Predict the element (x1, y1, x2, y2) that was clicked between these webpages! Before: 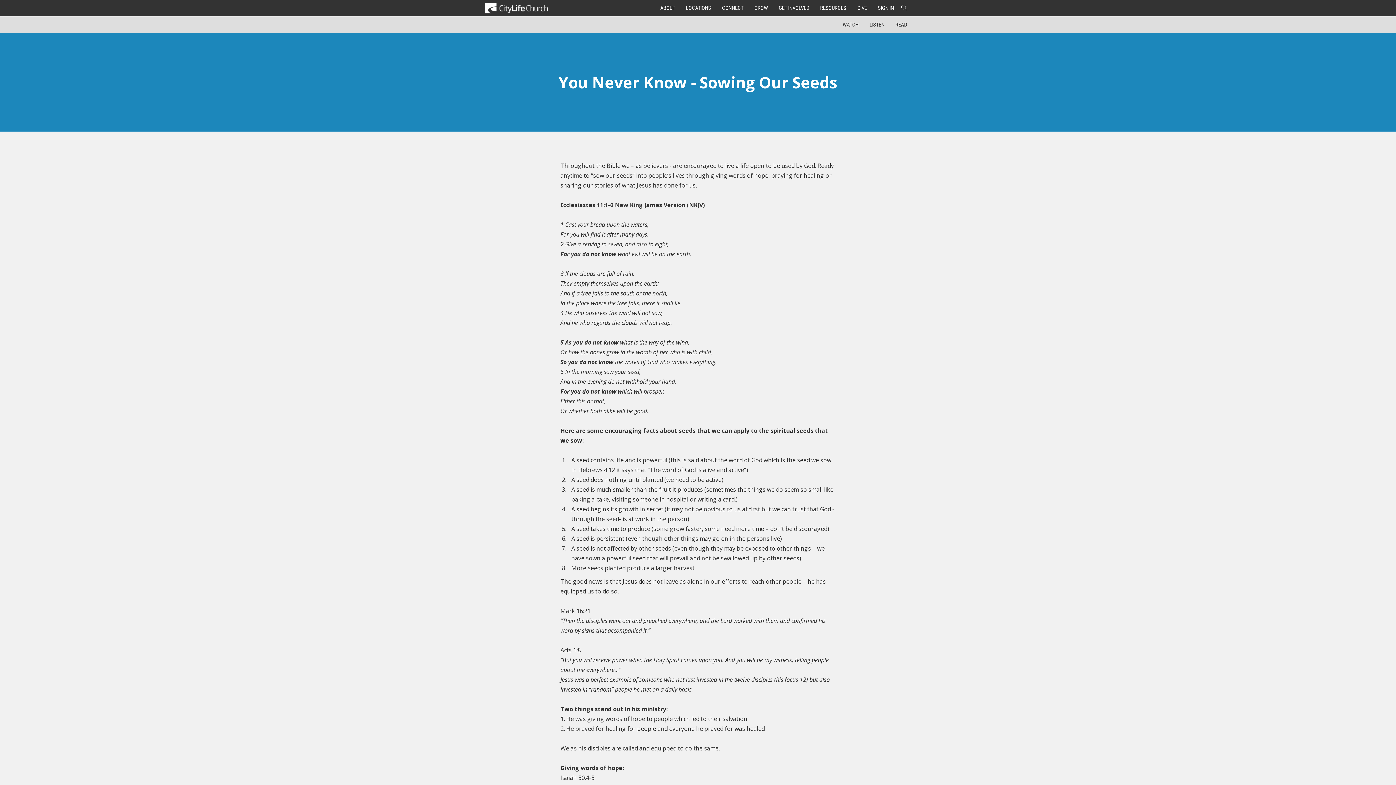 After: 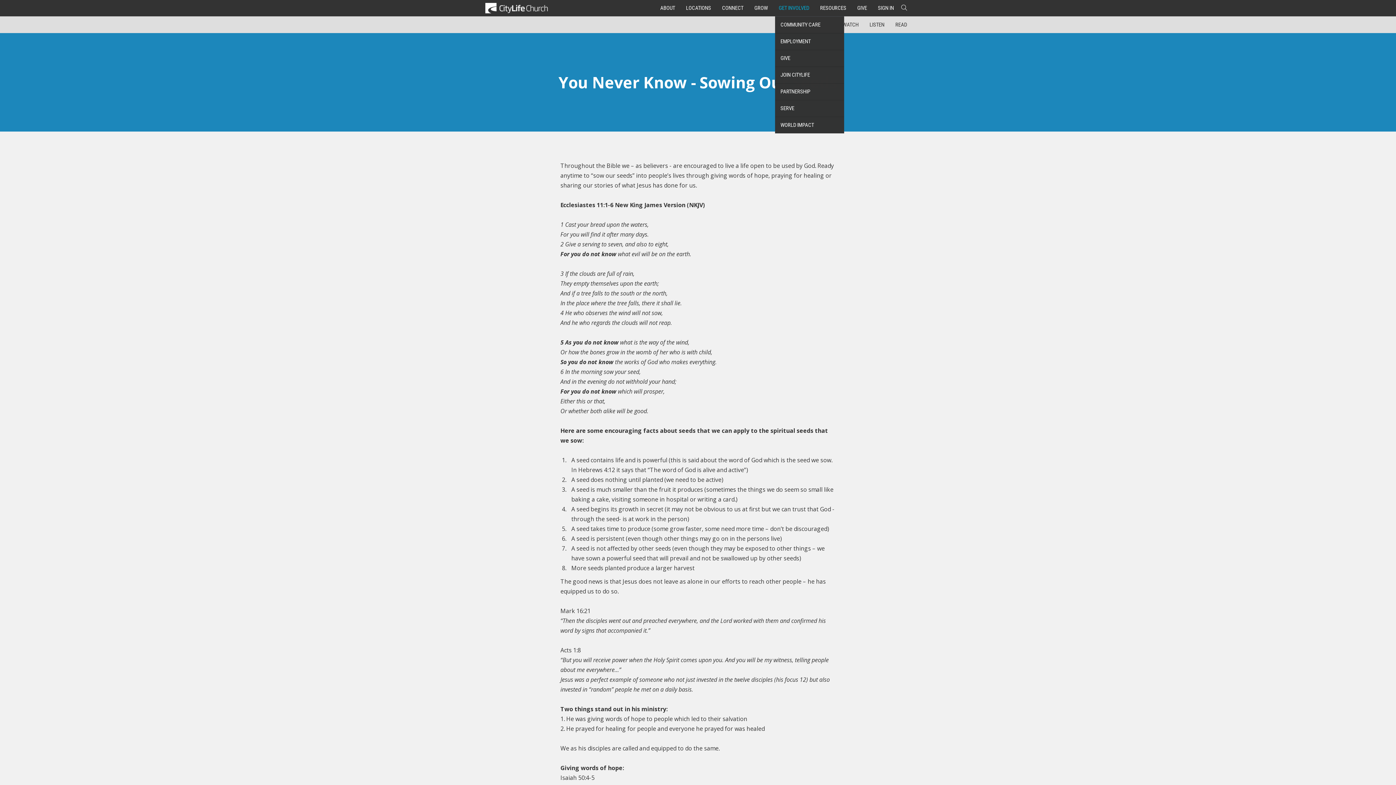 Action: bbox: (775, 0, 813, 16) label: GET INVOLVED